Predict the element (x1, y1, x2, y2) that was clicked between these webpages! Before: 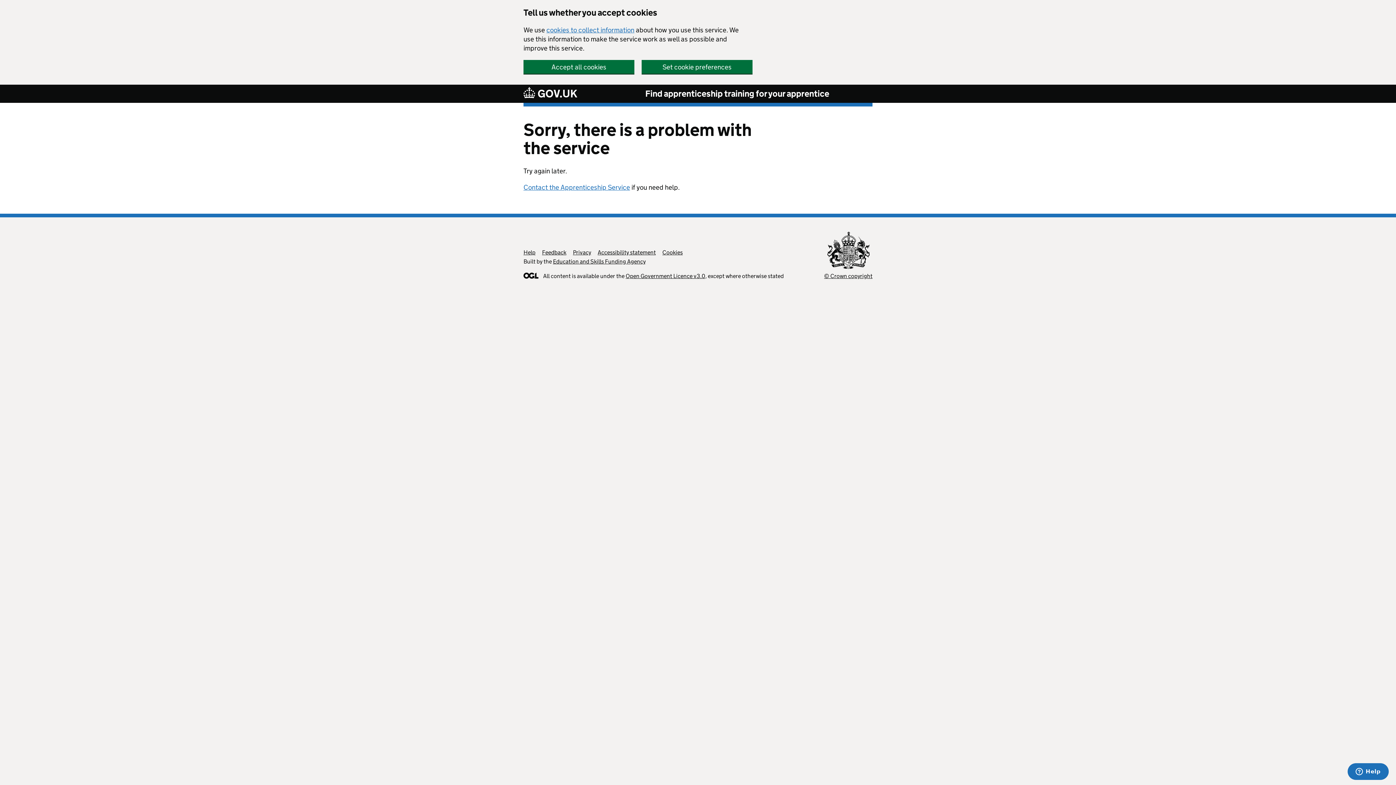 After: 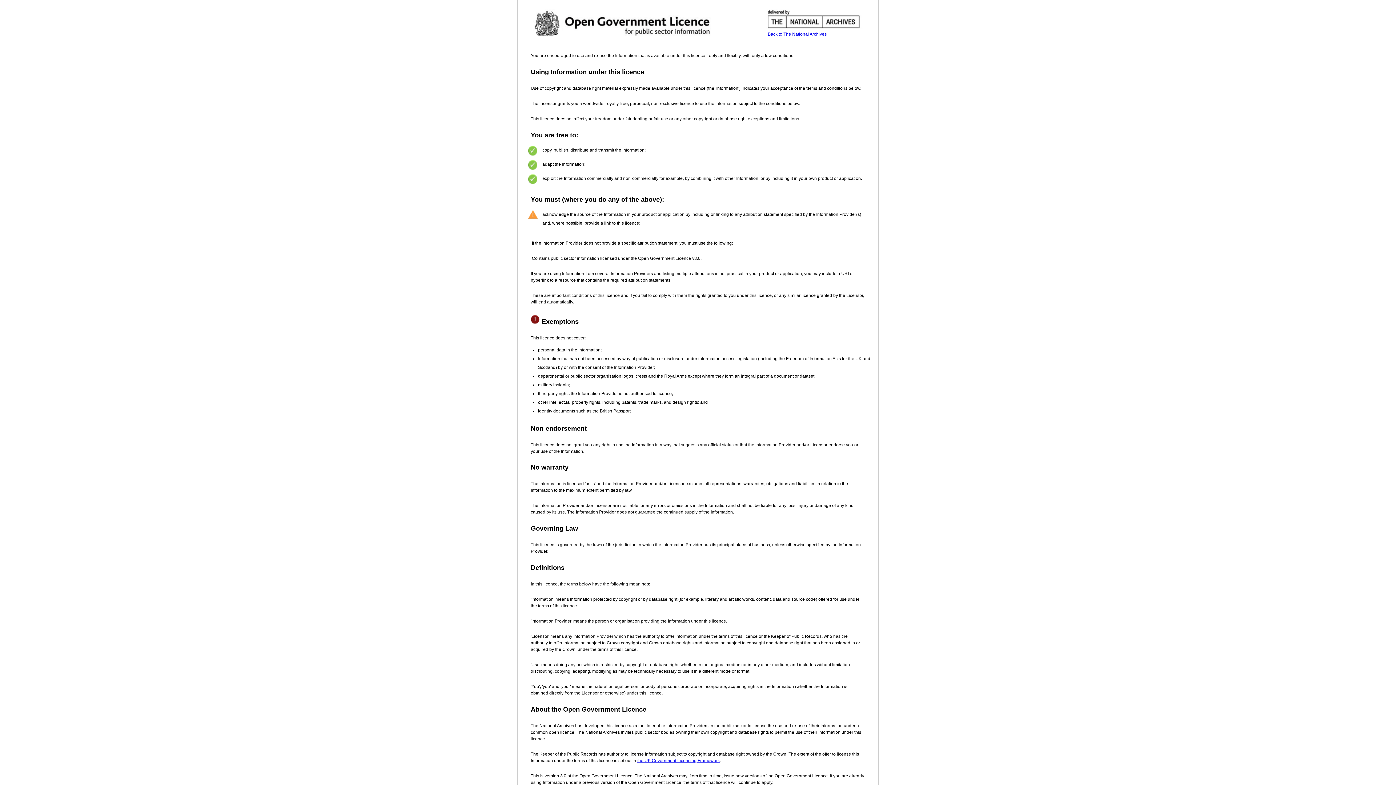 Action: label: Open Government Licence v3.0 bbox: (625, 272, 705, 279)